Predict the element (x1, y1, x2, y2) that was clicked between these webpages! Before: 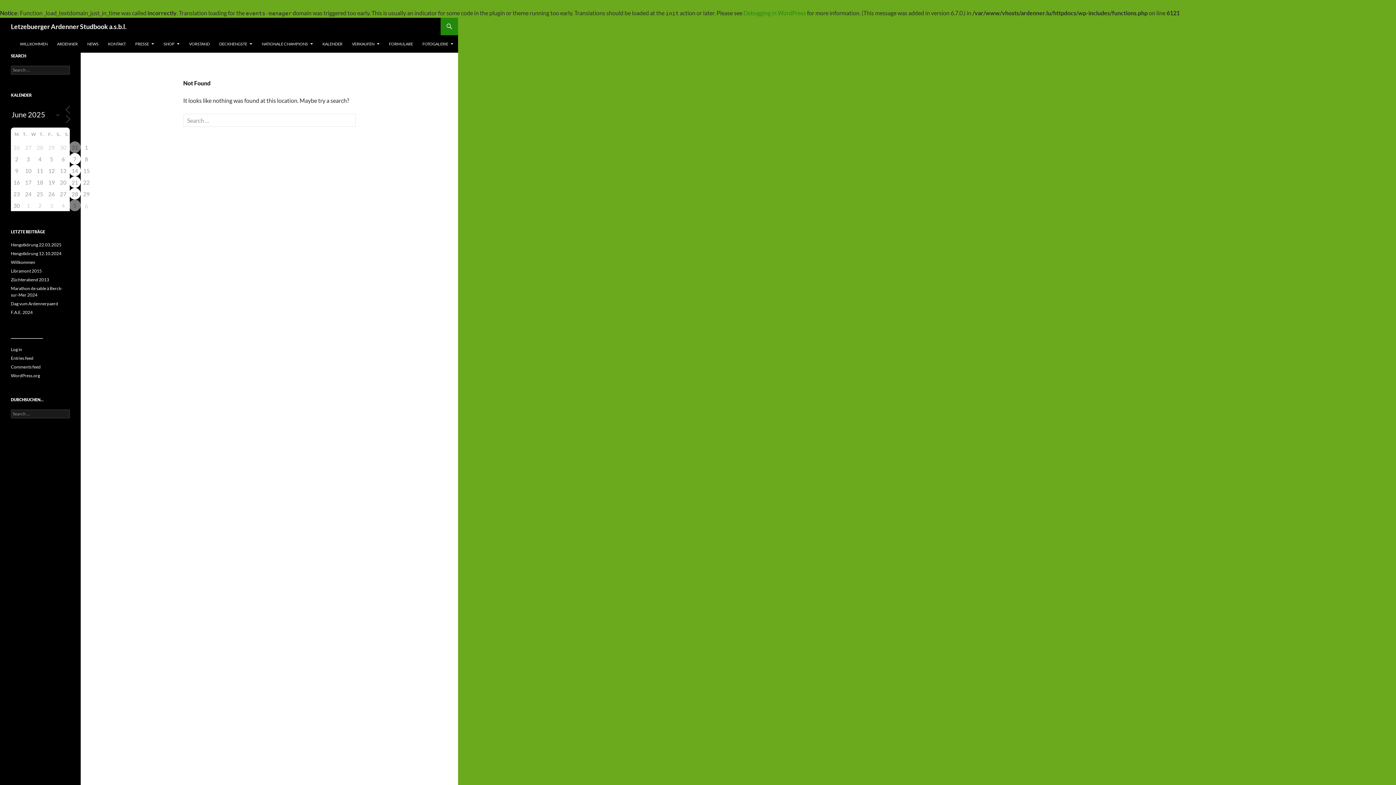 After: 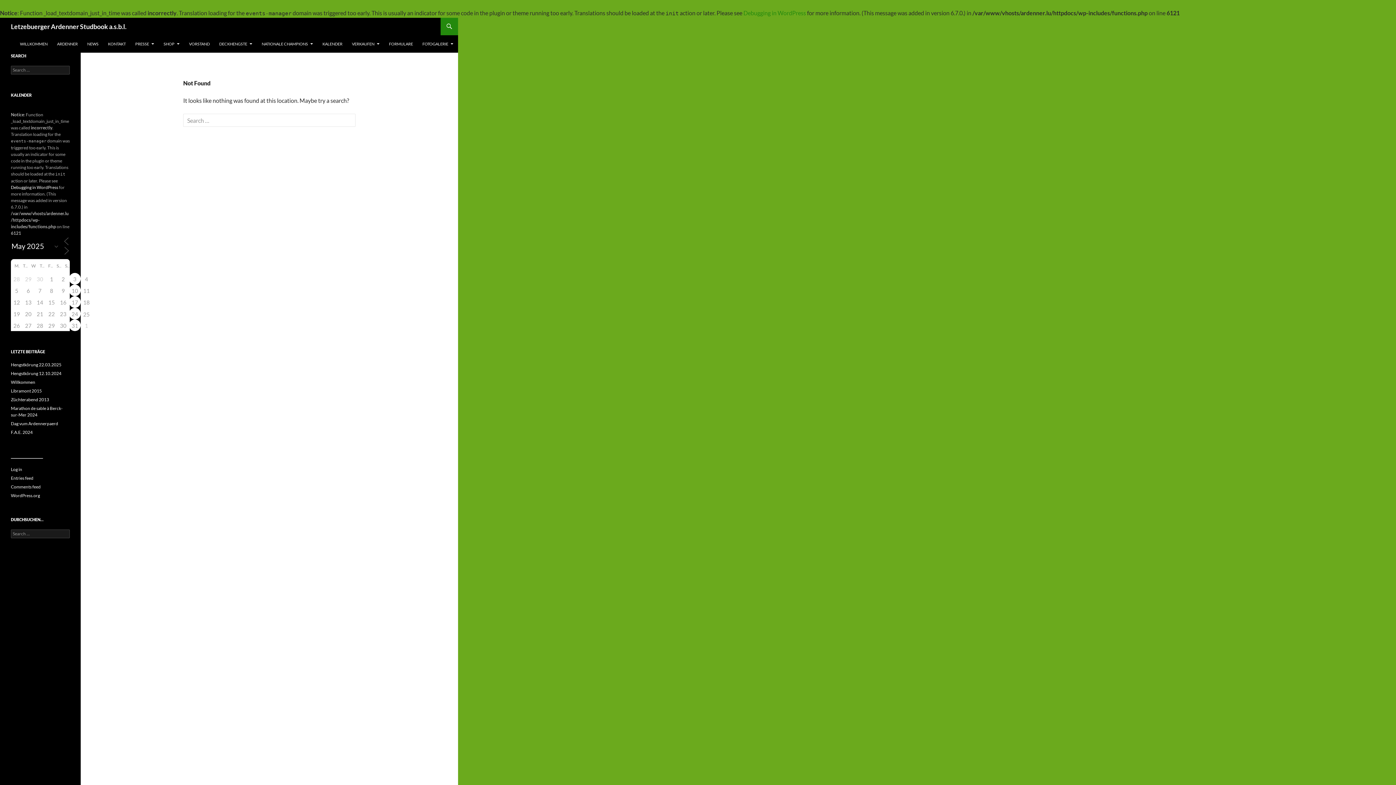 Action: bbox: (63, 105, 72, 114)